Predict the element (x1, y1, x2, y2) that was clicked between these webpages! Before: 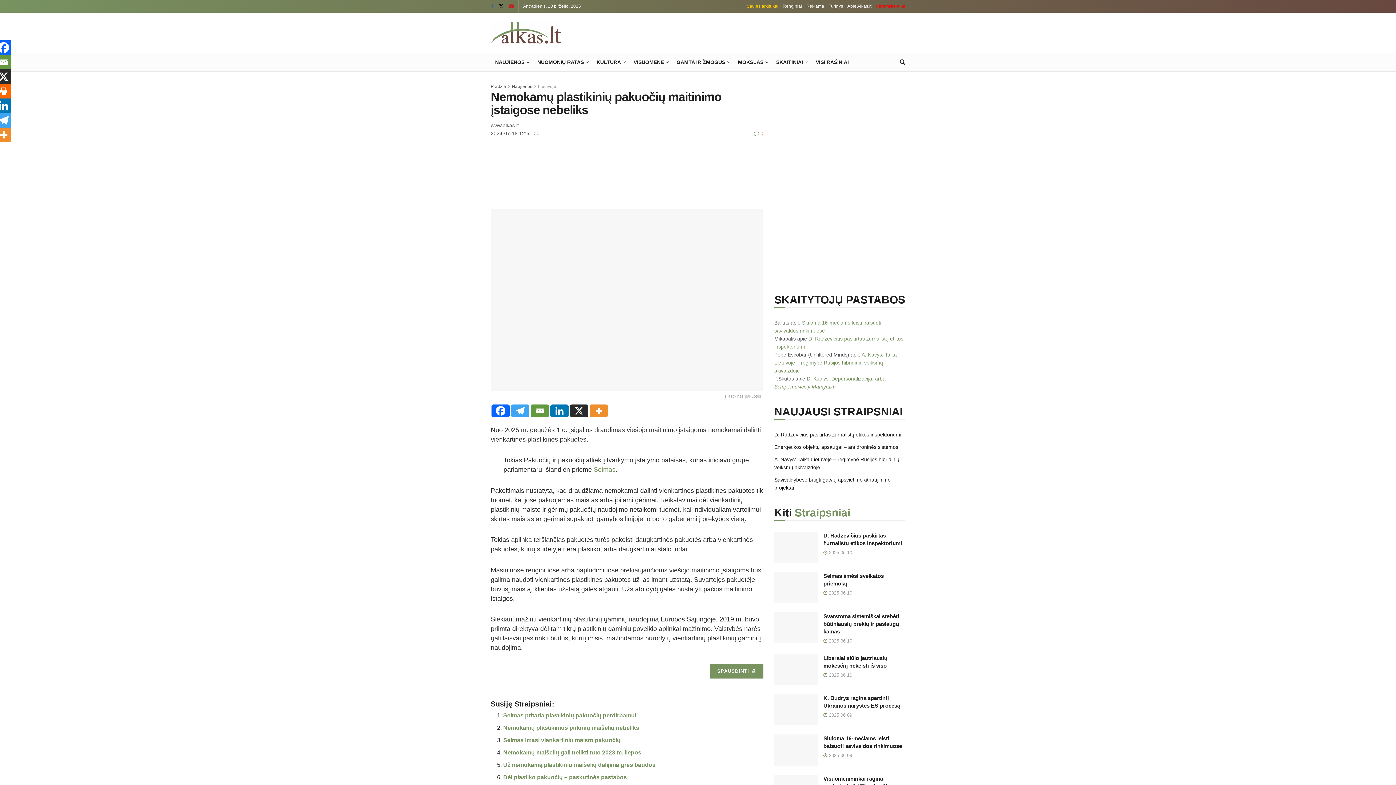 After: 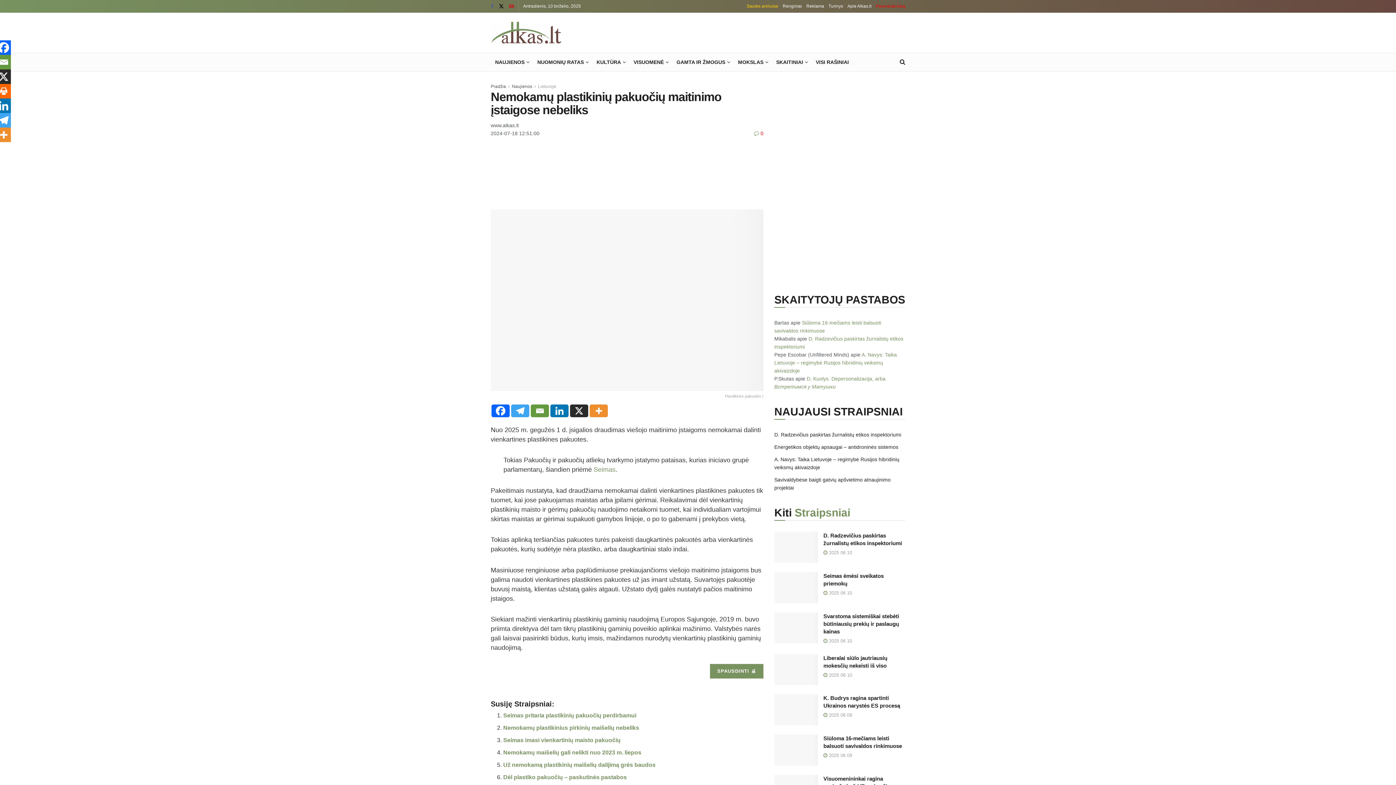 Action: bbox: (509, 0, 514, 12) label: Find us on Youtube